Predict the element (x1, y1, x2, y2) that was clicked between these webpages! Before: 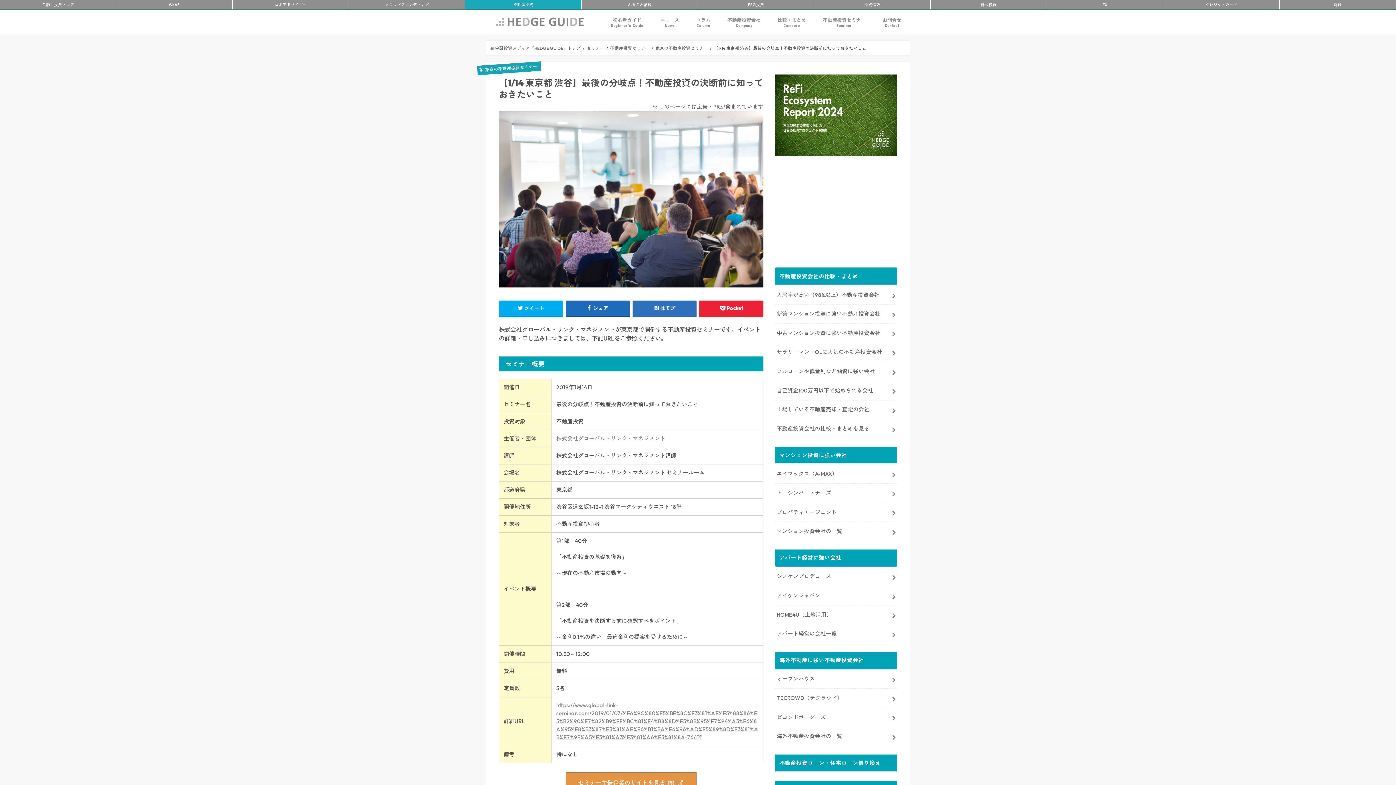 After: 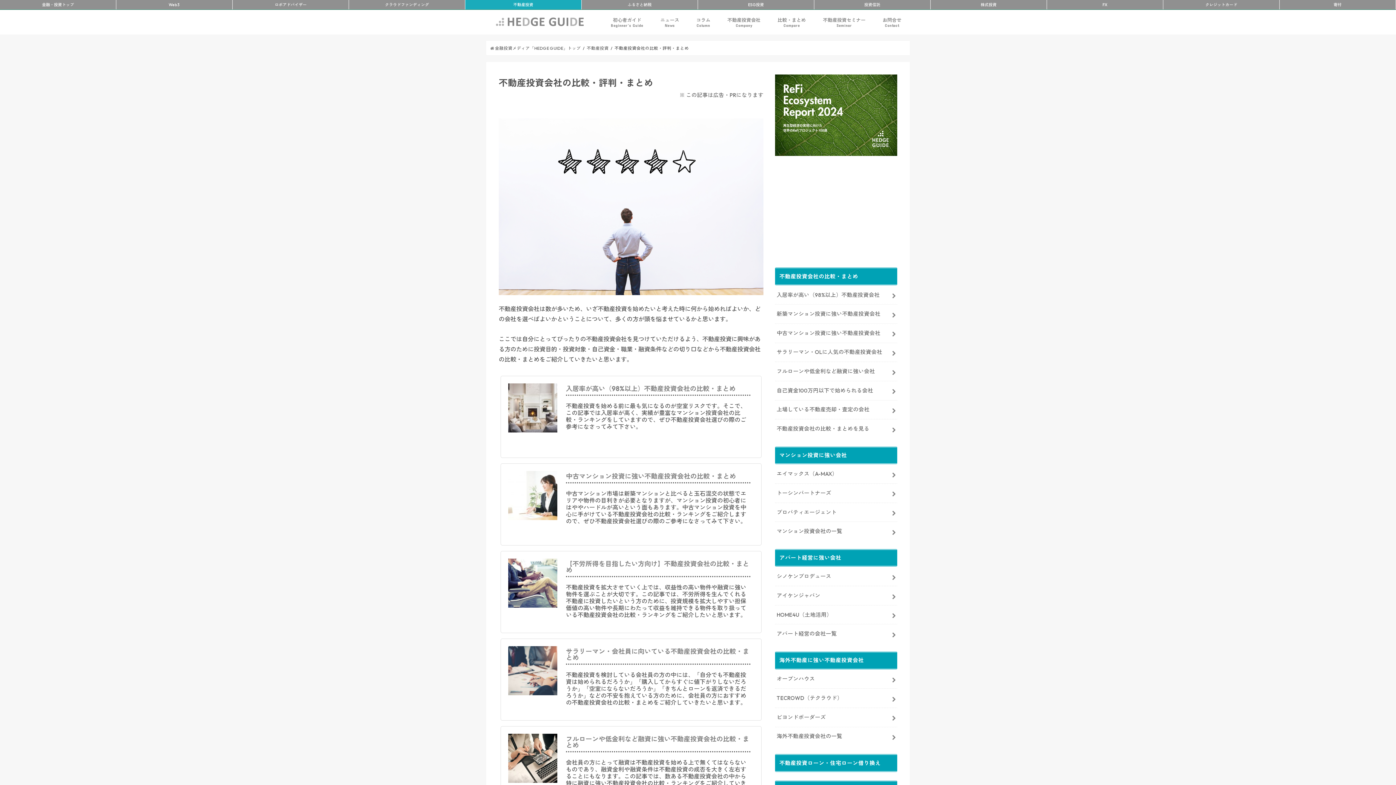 Action: bbox: (769, 11, 814, 32) label: 比較・まとめ
Compare